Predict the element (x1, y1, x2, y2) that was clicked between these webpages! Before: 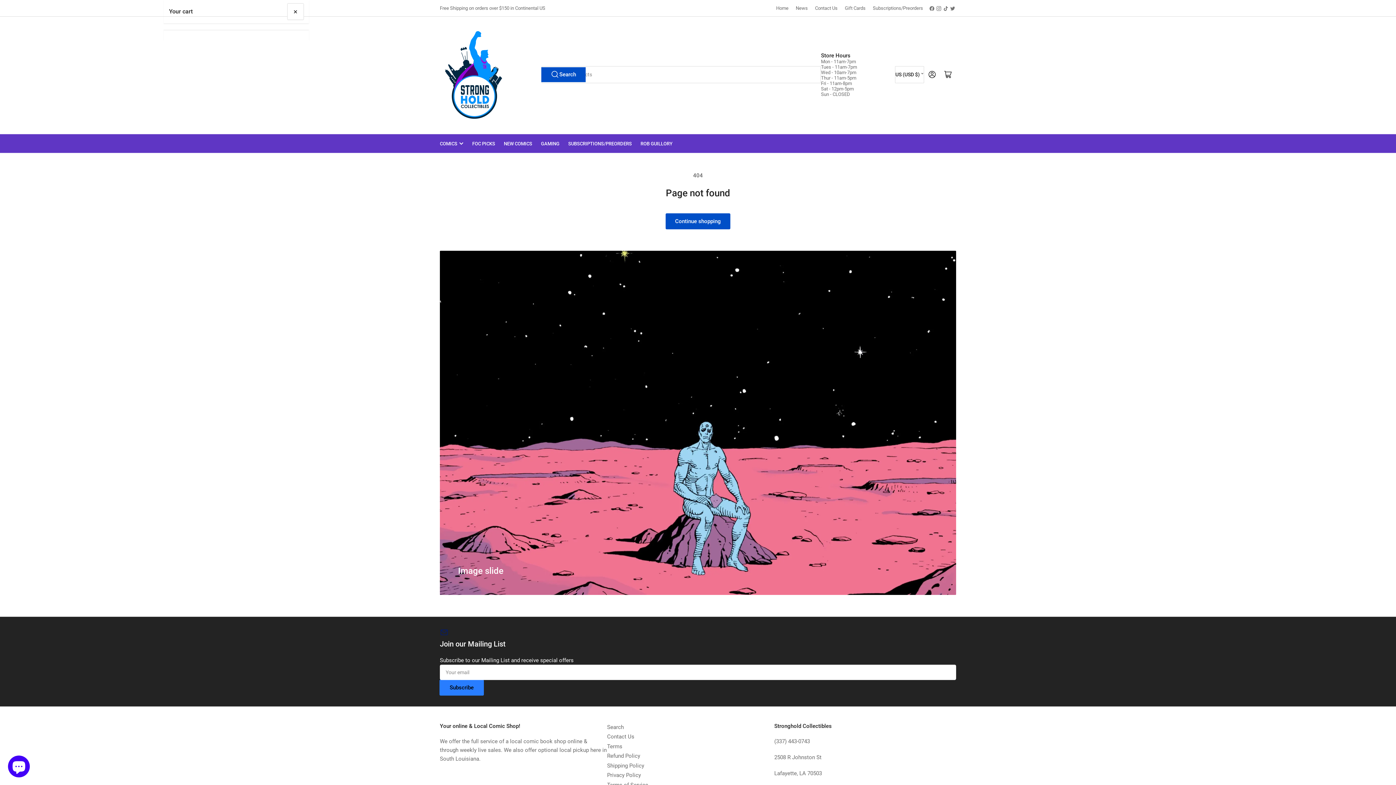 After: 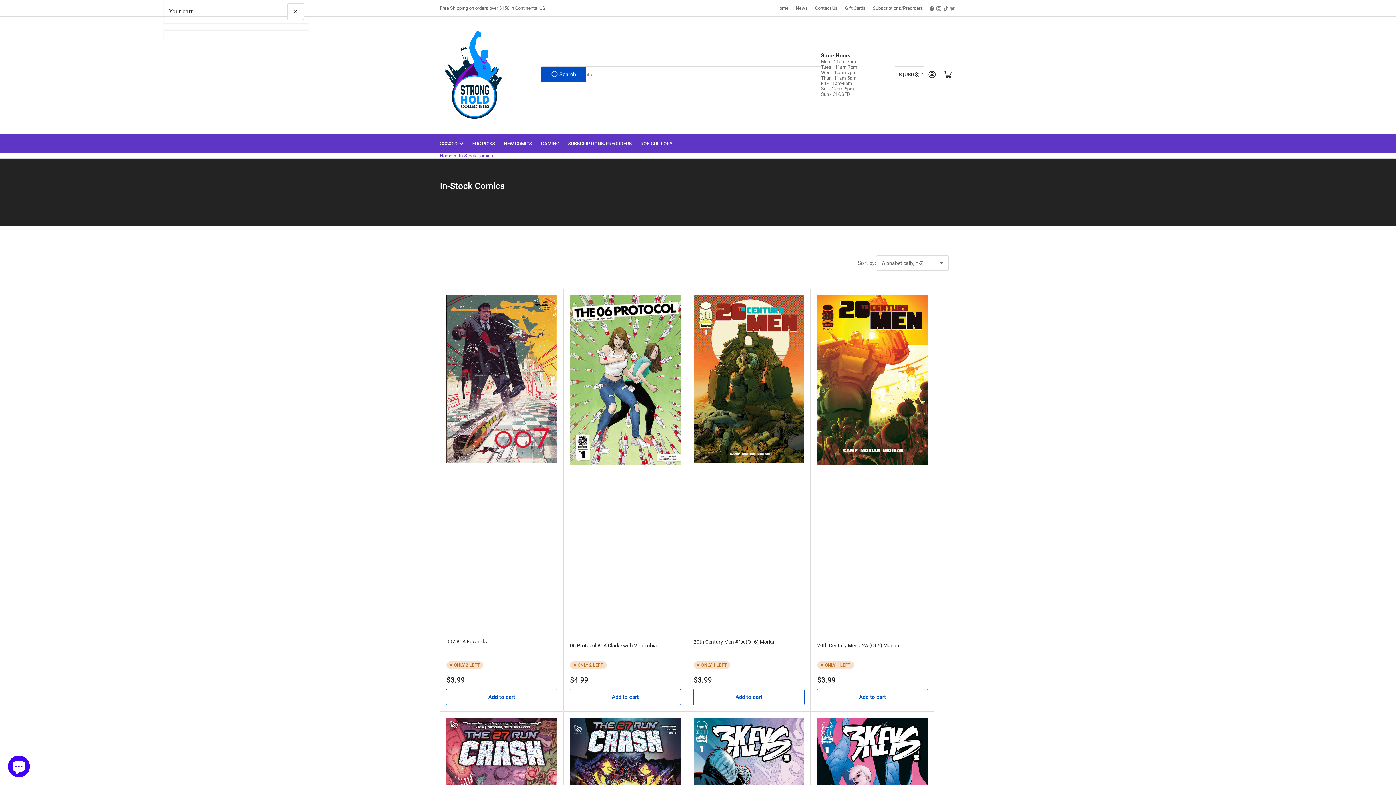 Action: bbox: (440, 134, 463, 152) label: COMICS